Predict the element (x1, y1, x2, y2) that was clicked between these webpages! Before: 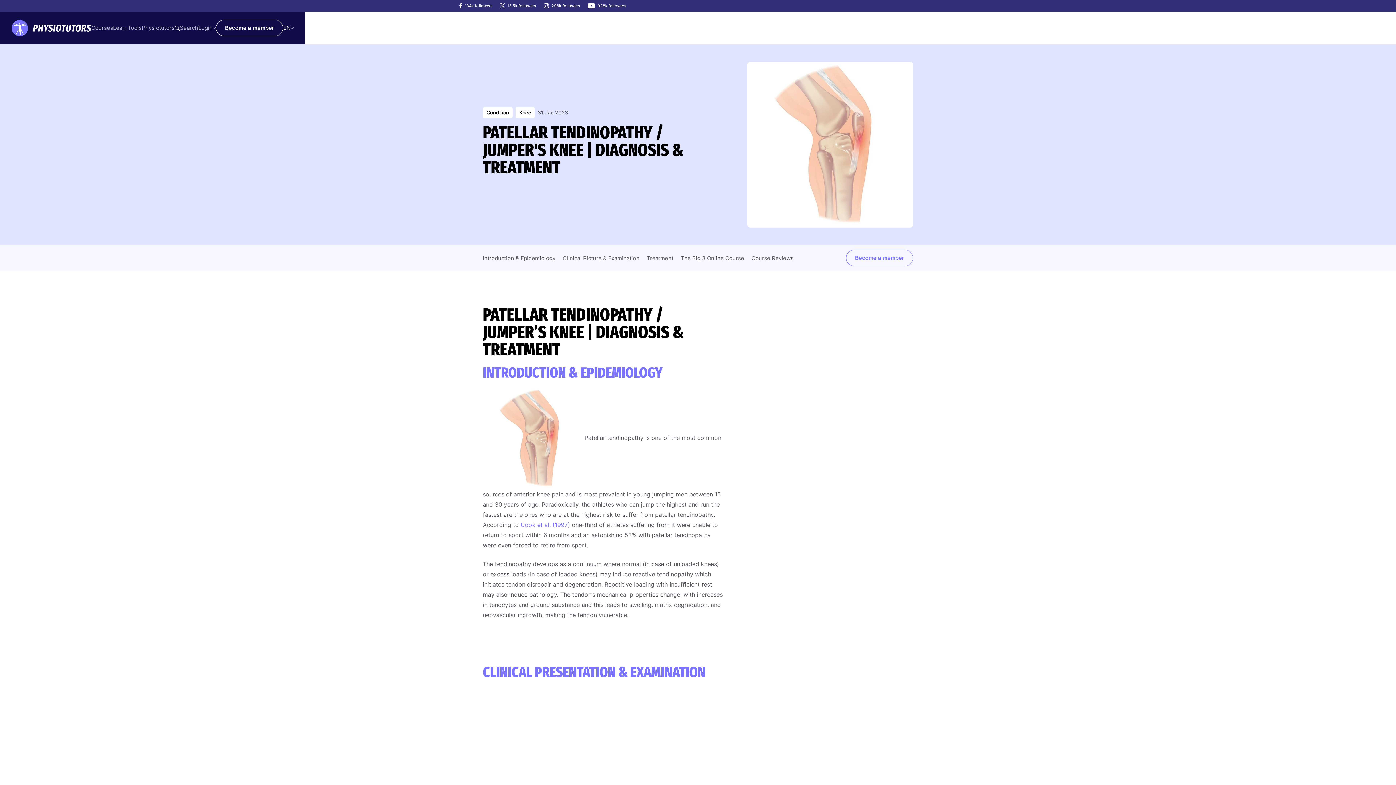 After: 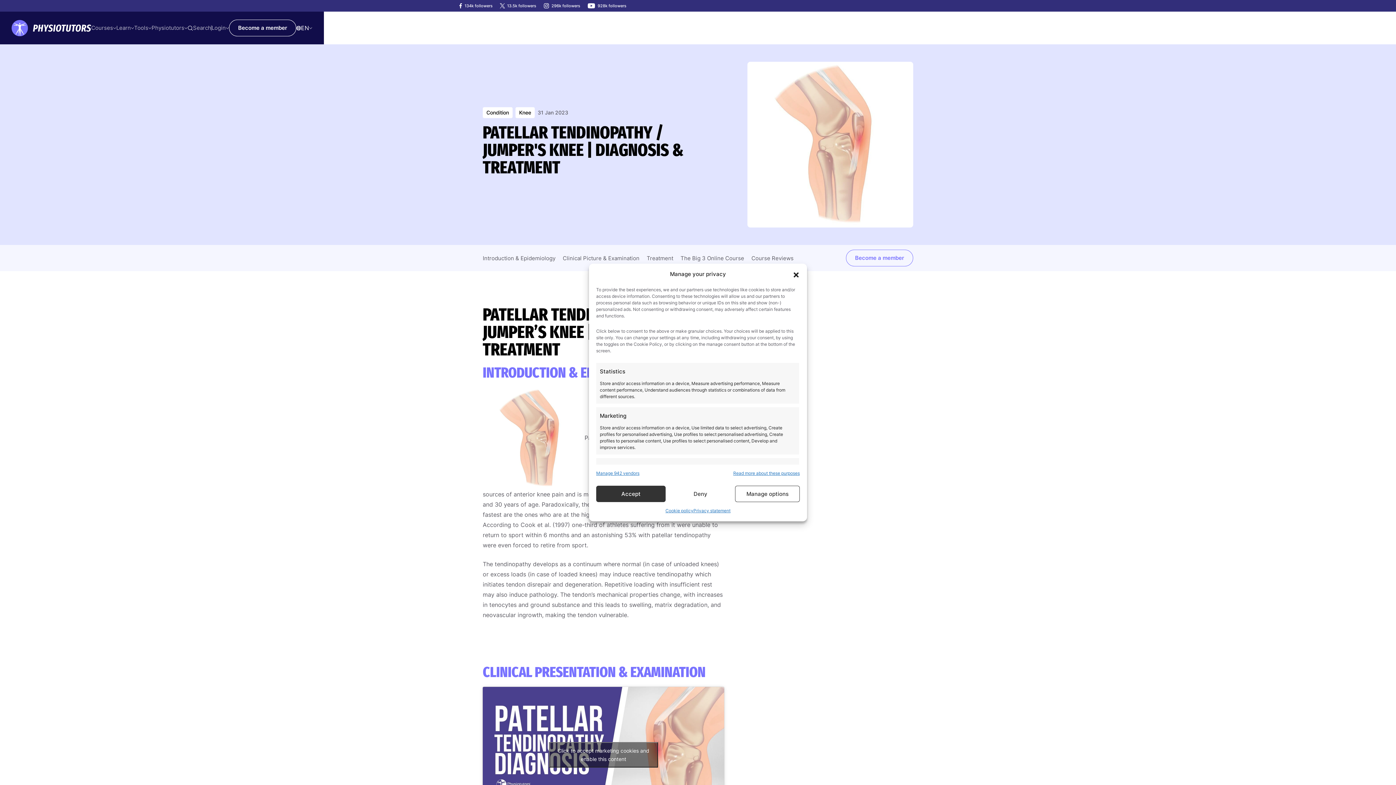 Action: label: Cook et al. (1997) bbox: (520, 521, 570, 528)